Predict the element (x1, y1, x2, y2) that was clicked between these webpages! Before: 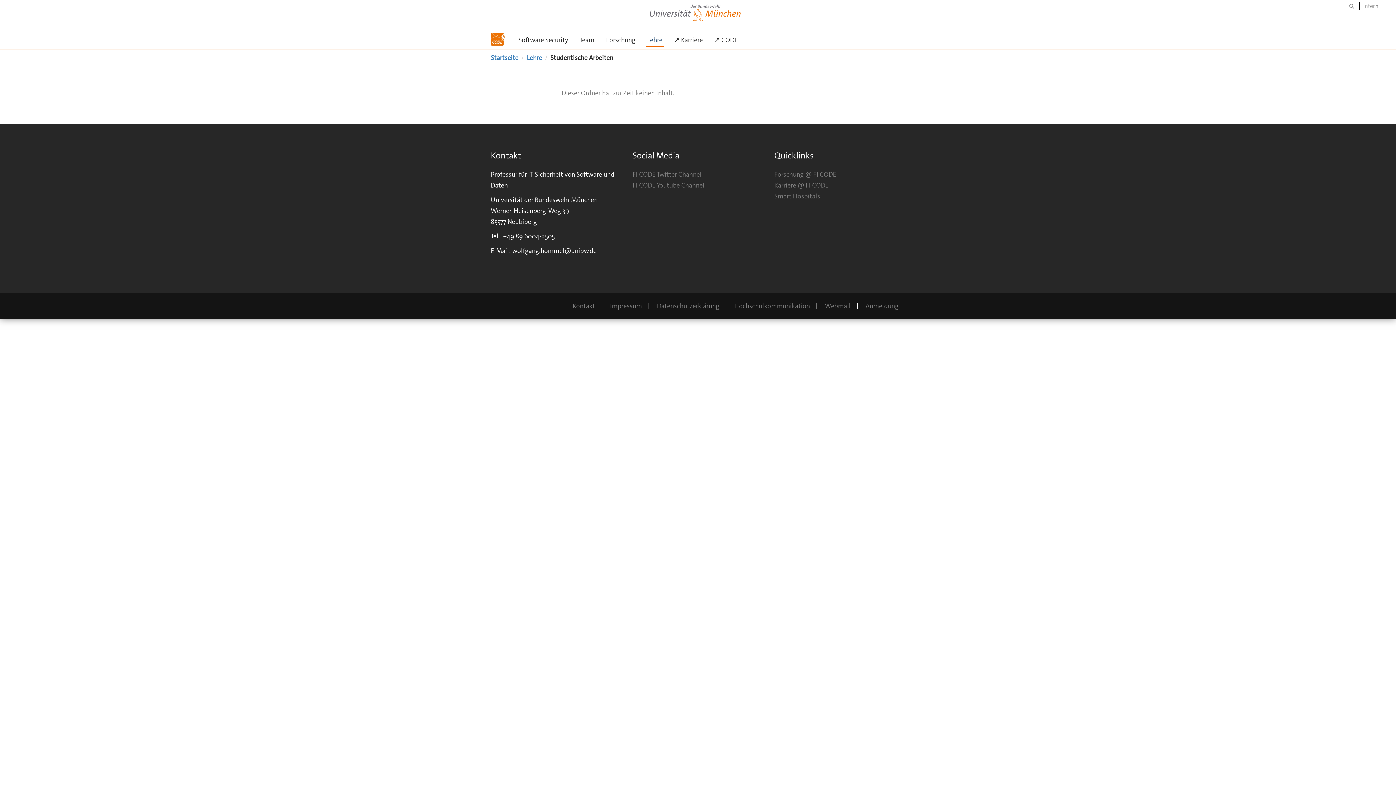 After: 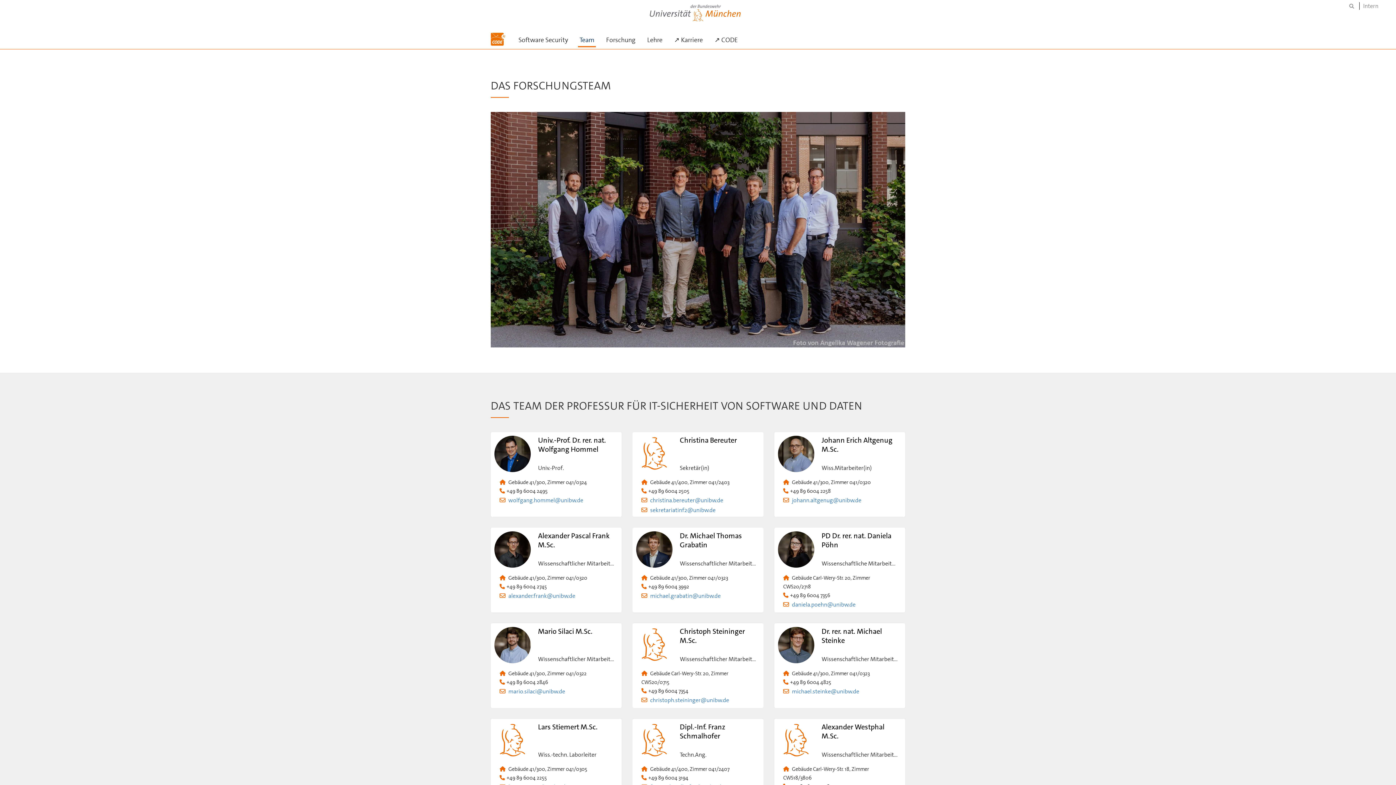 Action: label: Team bbox: (573, 32, 600, 47)